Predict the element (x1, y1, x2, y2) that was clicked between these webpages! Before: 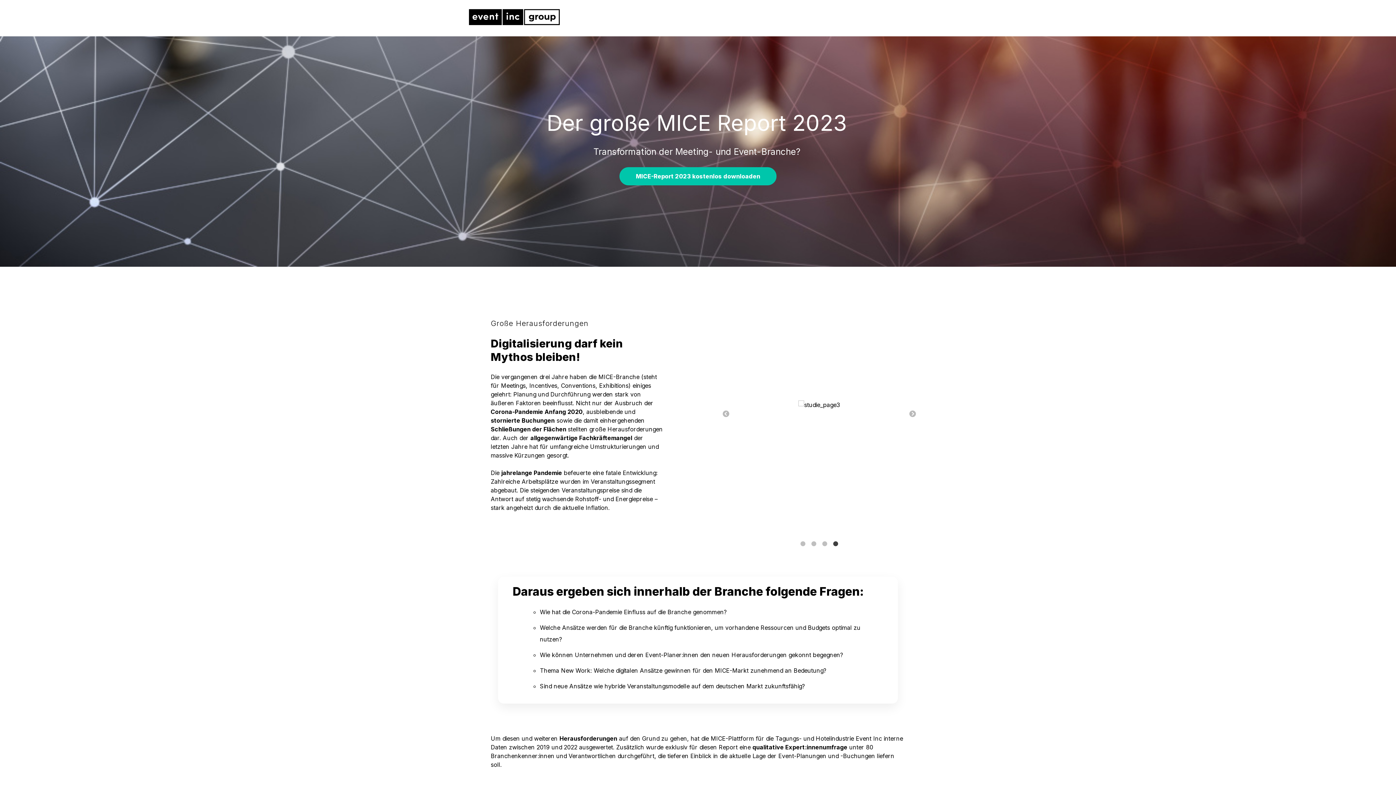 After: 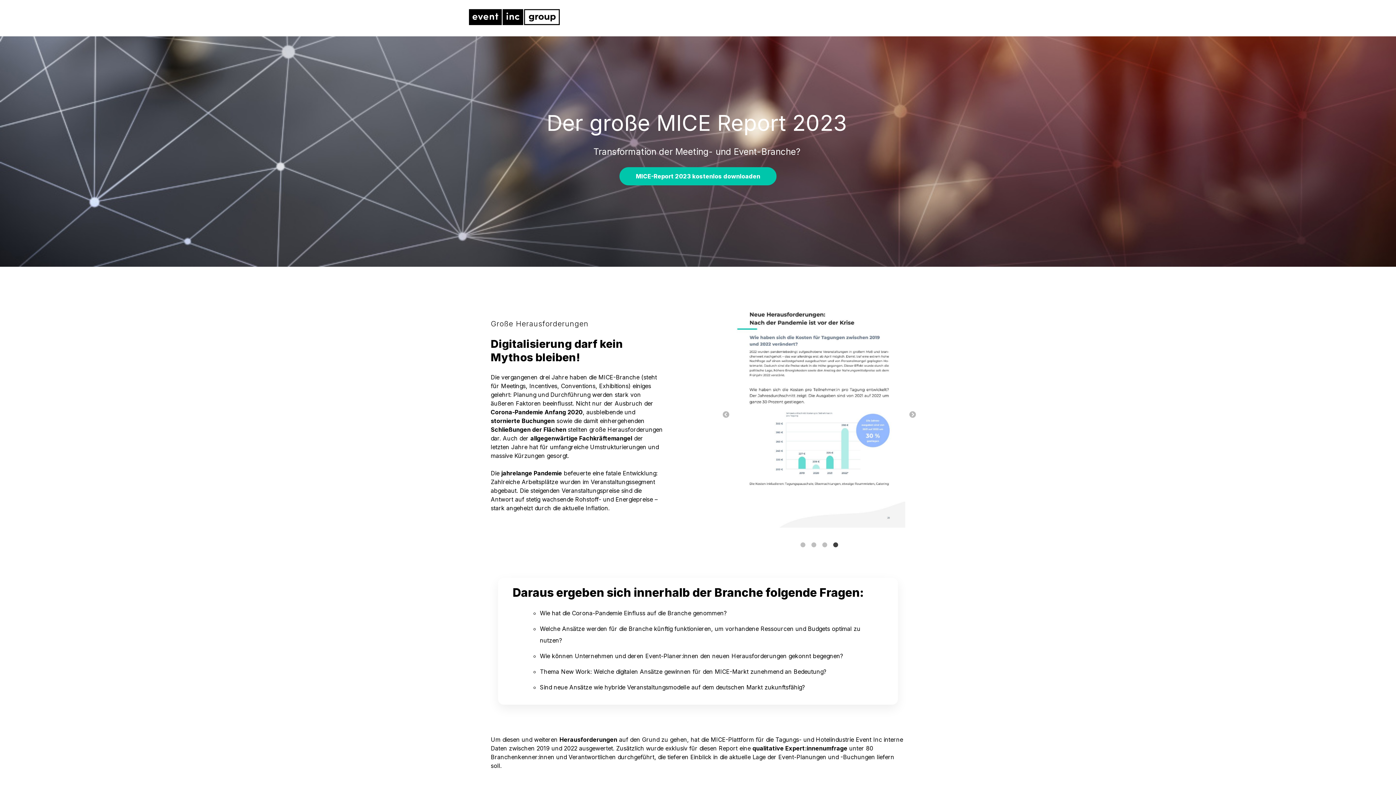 Action: bbox: (832, 538, 839, 545) label: 4